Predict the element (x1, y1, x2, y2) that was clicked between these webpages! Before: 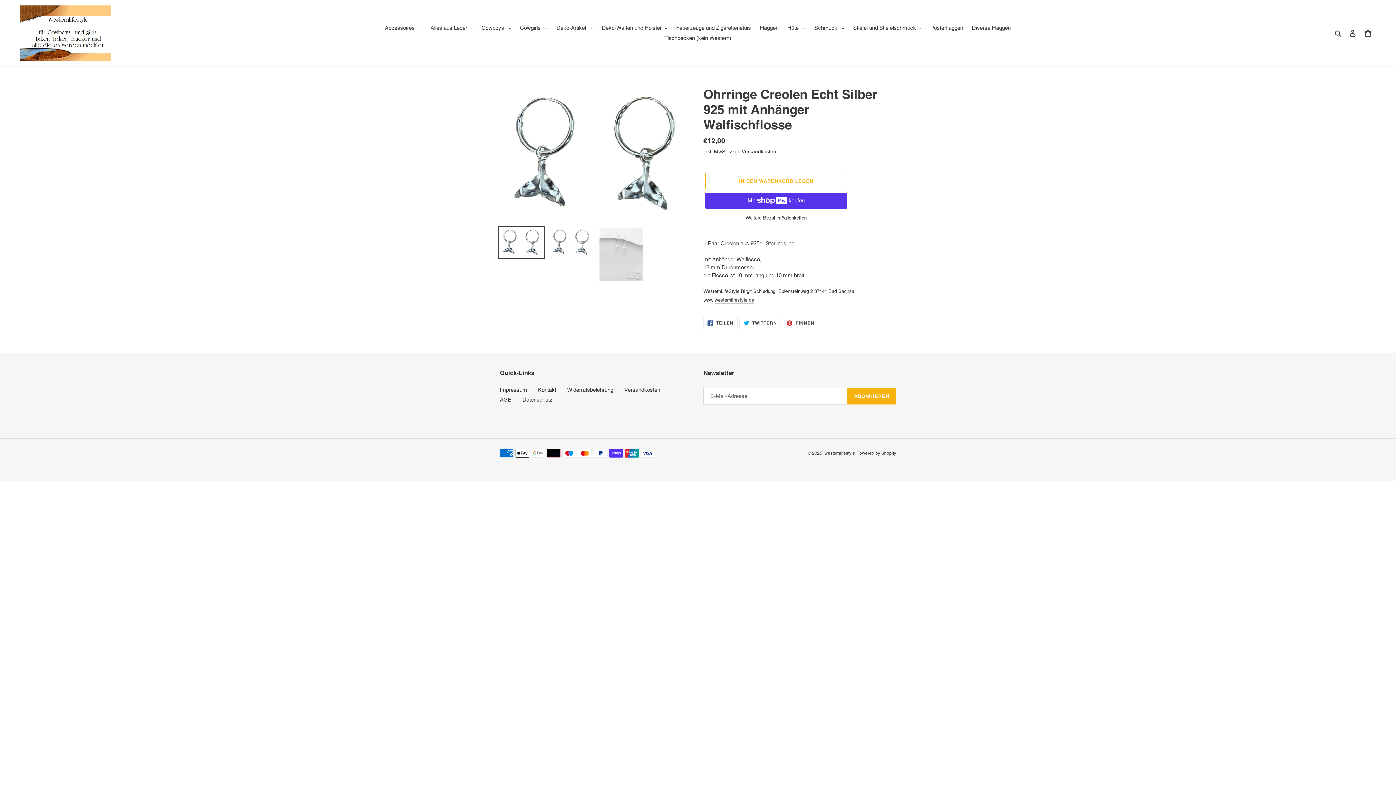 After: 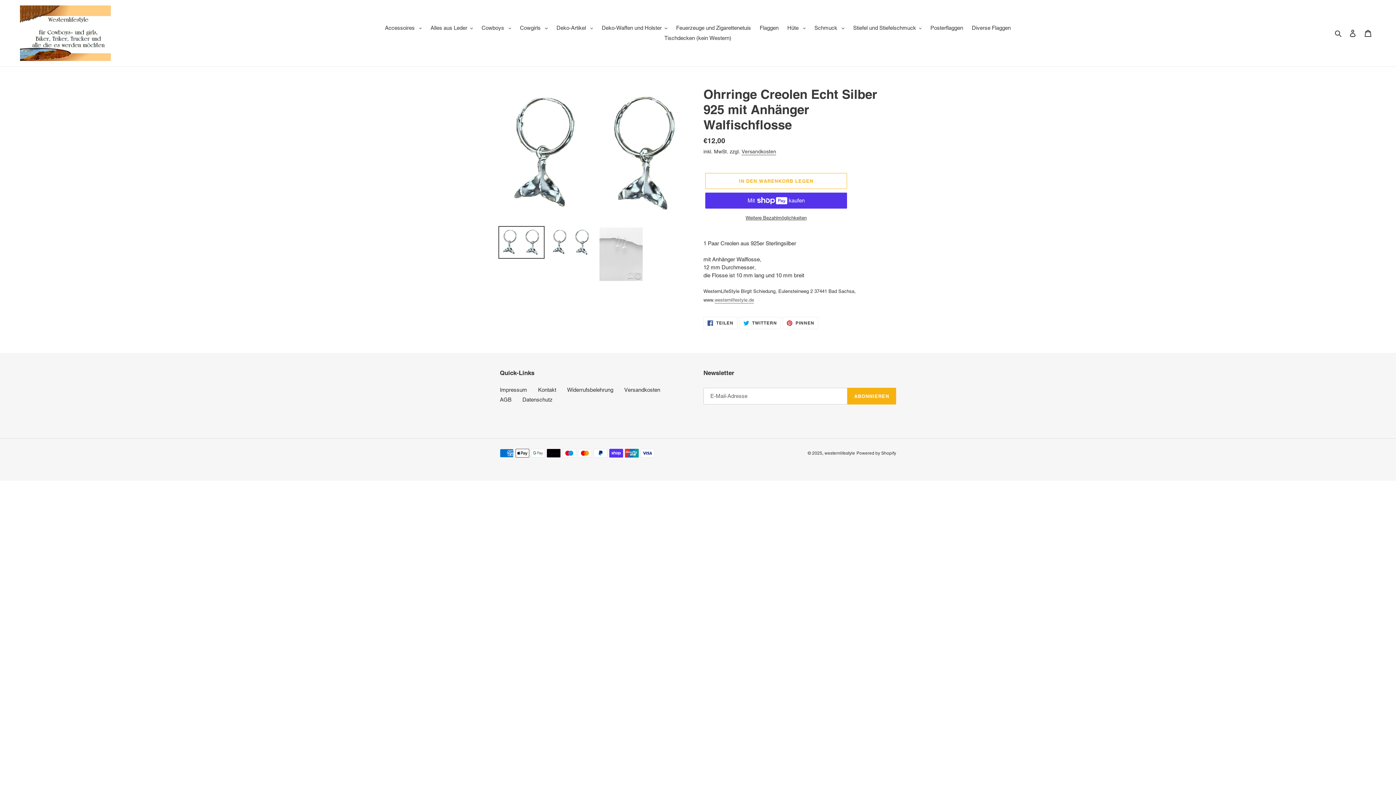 Action: bbox: (714, 297, 754, 303) label: westernlifestyle.de